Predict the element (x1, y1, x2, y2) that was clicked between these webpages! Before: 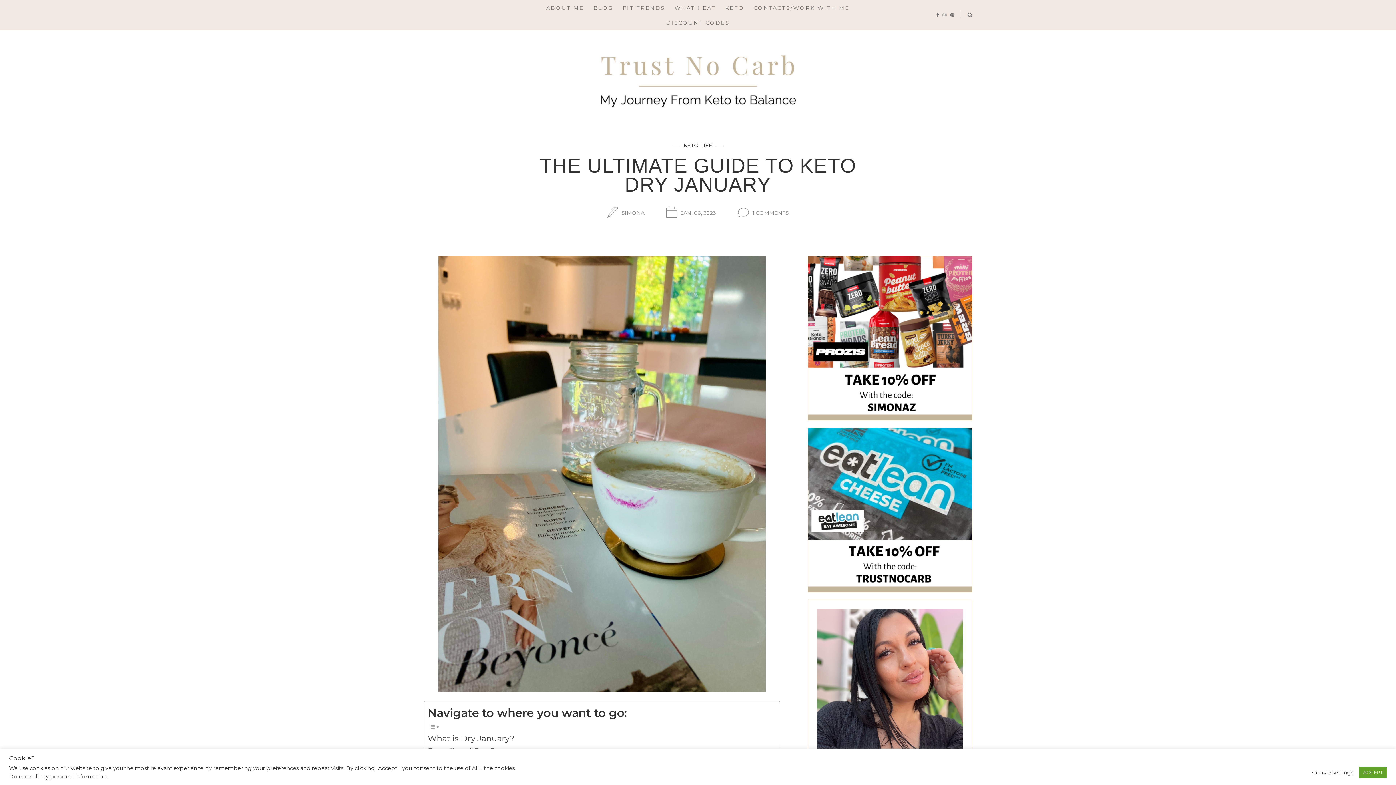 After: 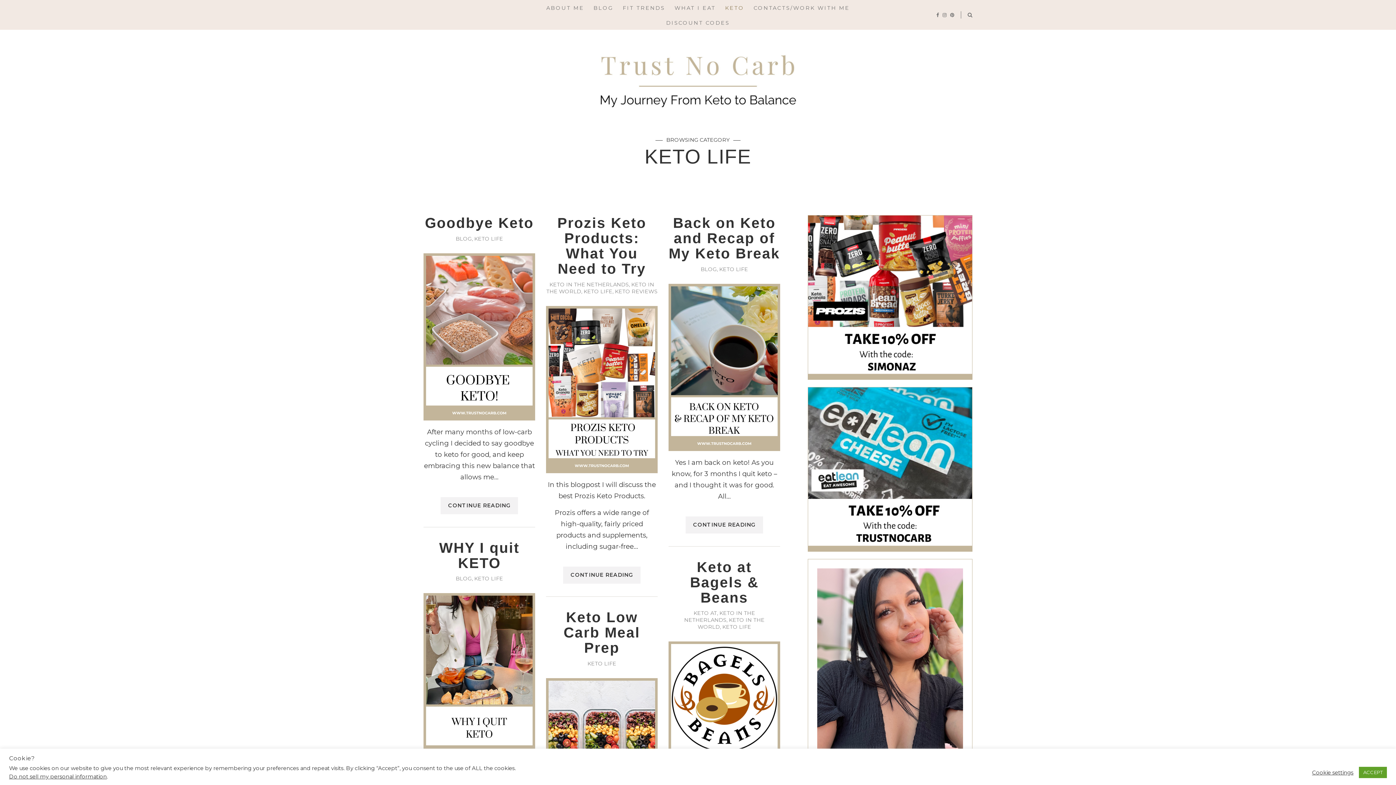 Action: label: KETO LIFE bbox: (683, 142, 712, 148)